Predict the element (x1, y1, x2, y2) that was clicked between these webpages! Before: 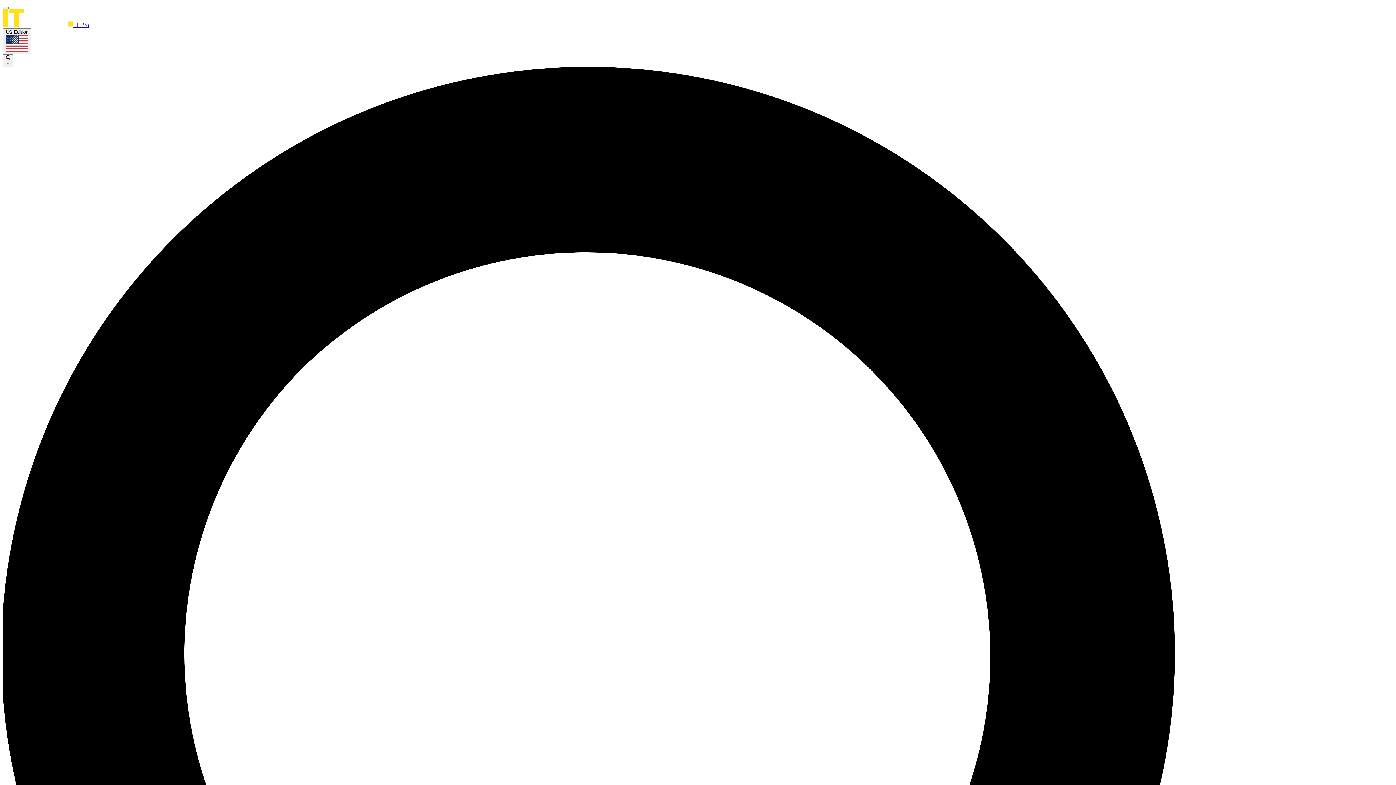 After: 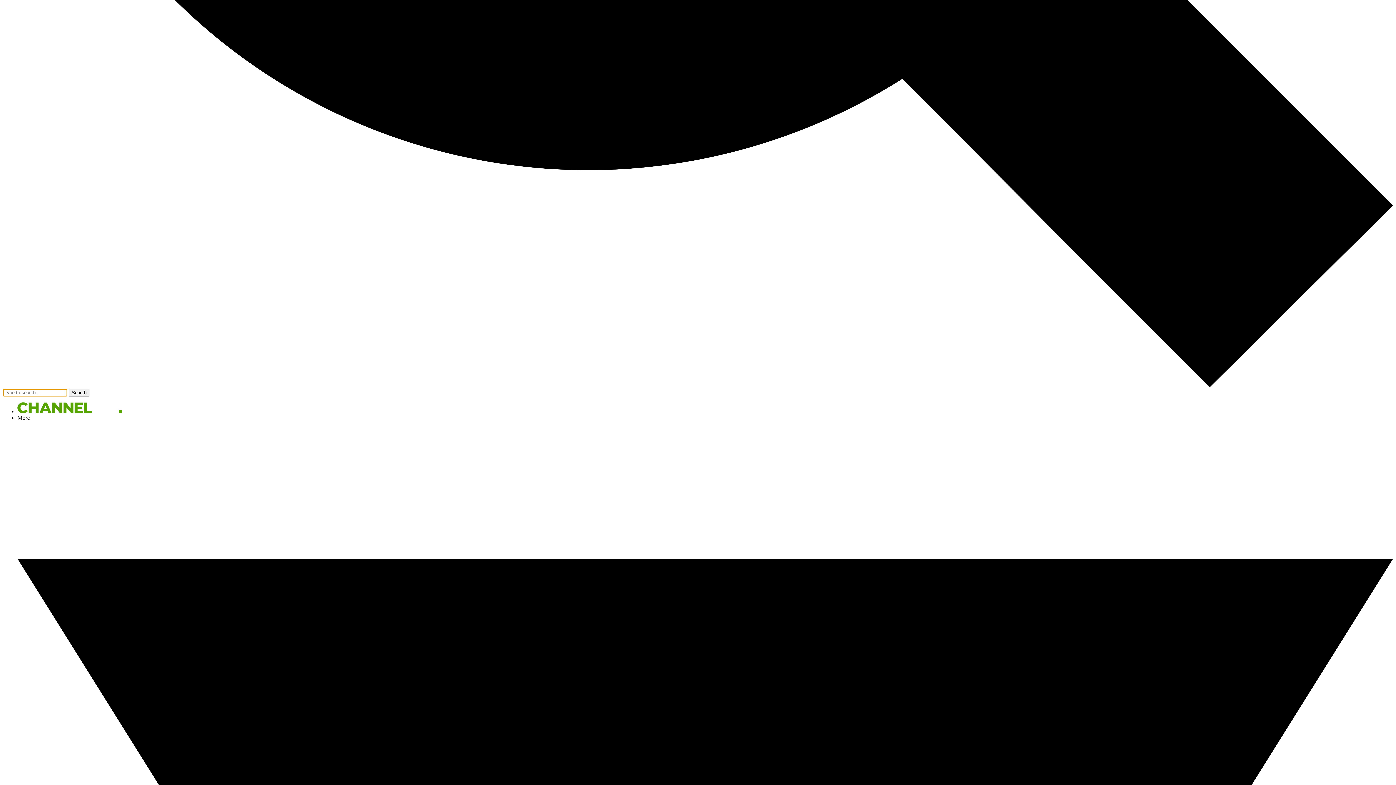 Action: label:  × bbox: (2, 54, 13, 67)